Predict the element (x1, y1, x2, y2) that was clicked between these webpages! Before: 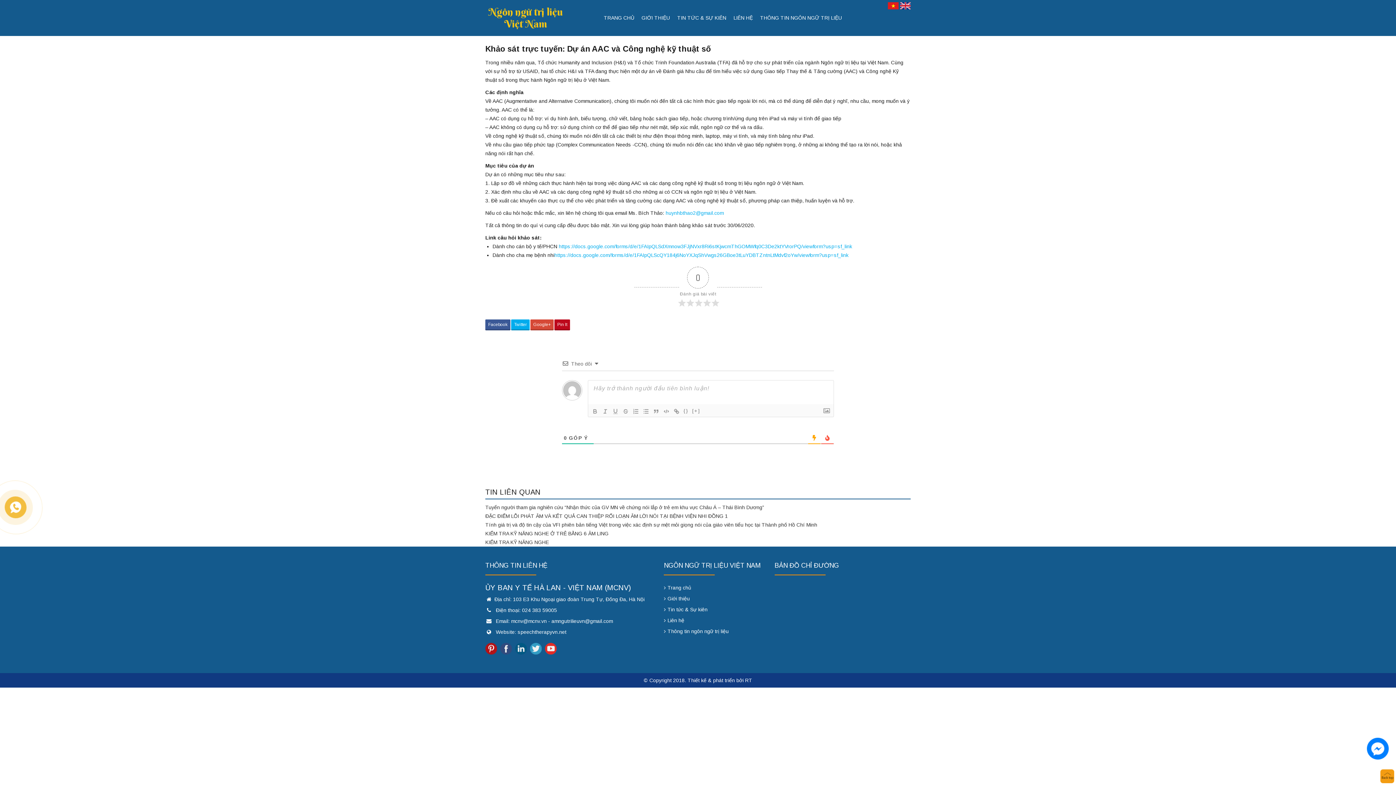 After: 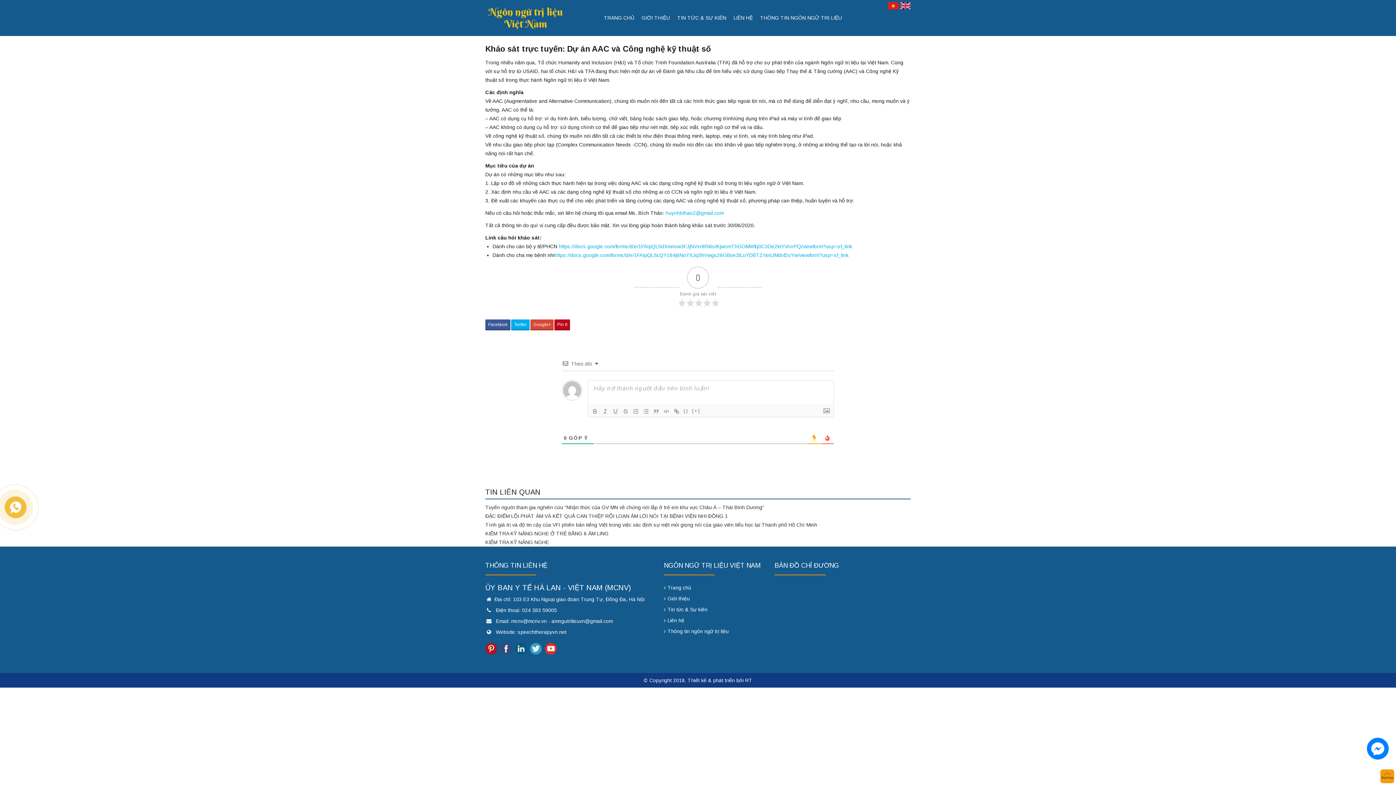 Action: bbox: (545, 645, 556, 651)